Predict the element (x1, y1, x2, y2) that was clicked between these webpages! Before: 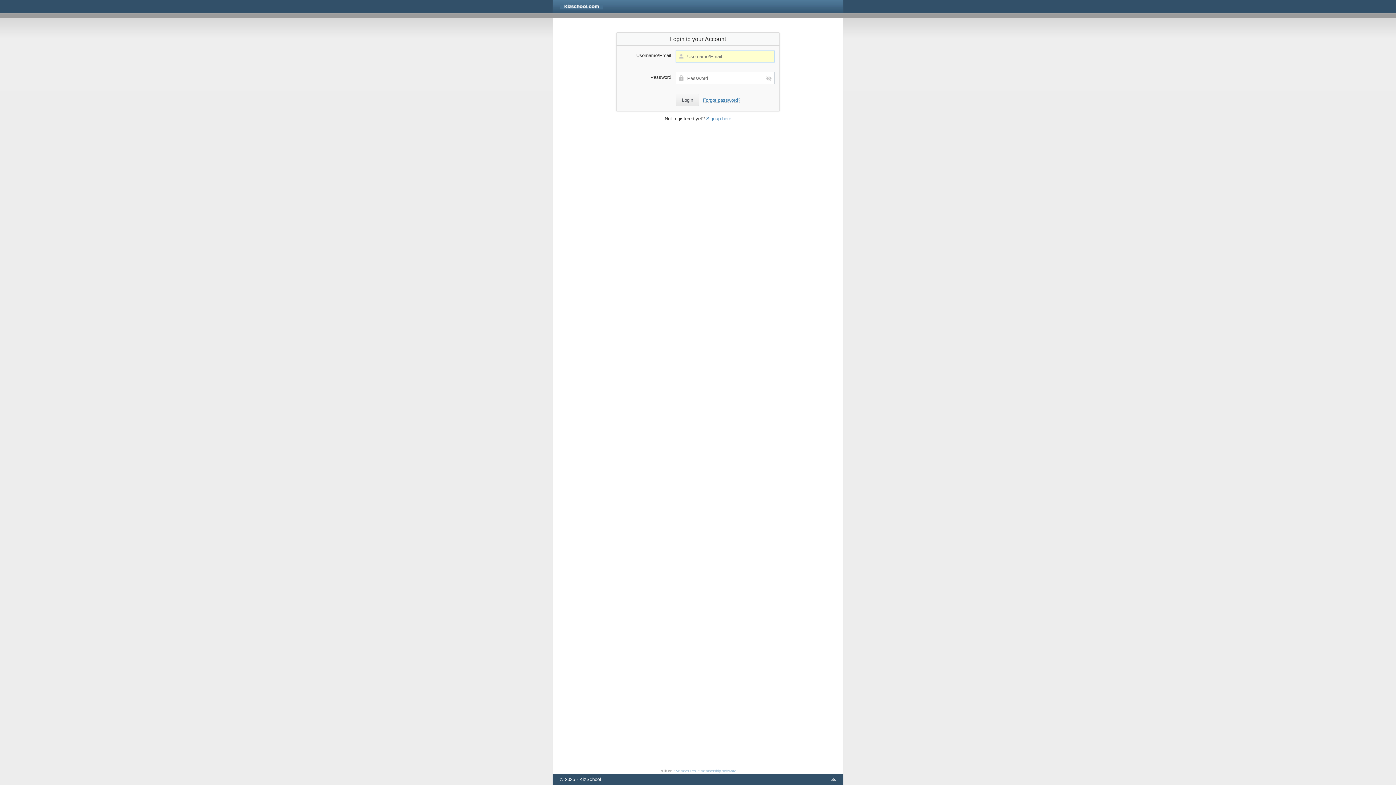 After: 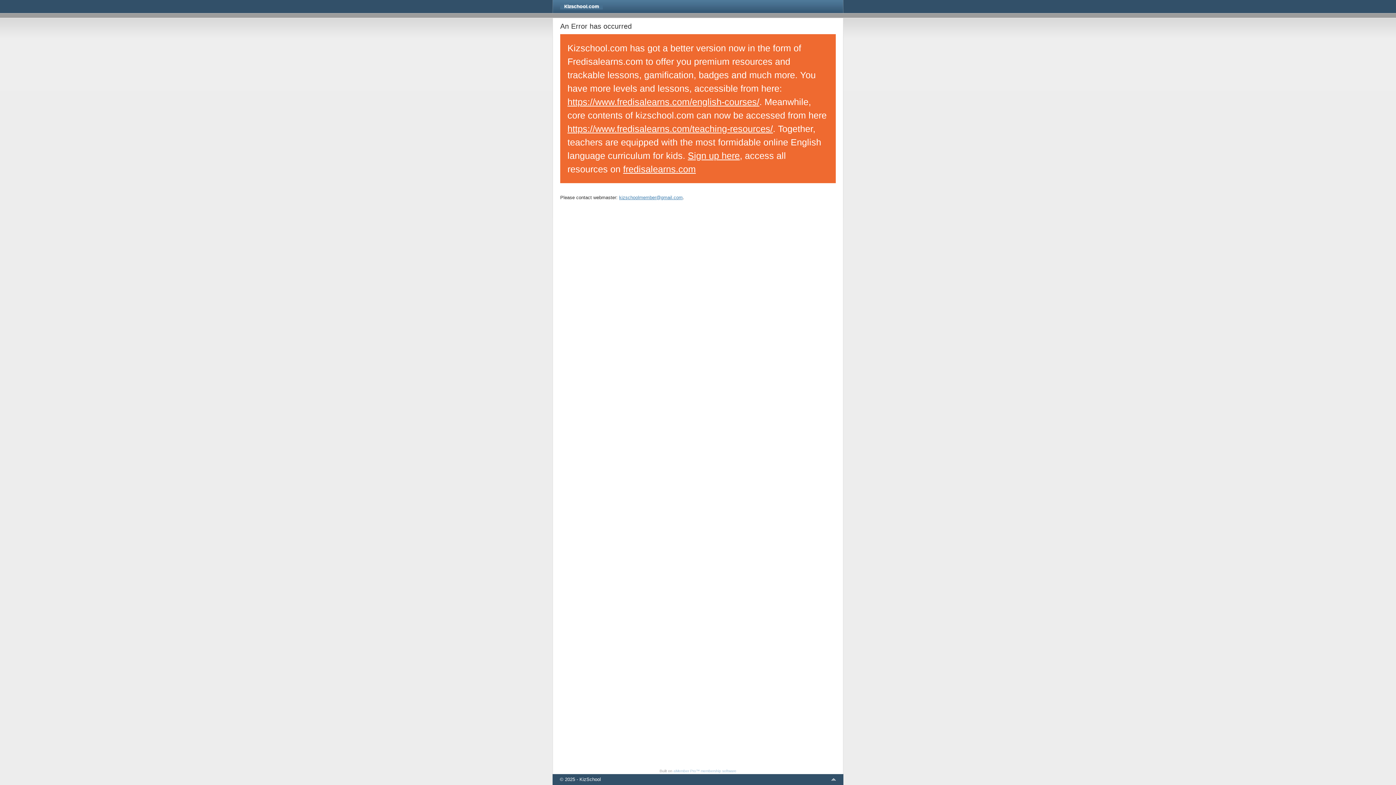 Action: bbox: (706, 116, 731, 121) label: Signup here